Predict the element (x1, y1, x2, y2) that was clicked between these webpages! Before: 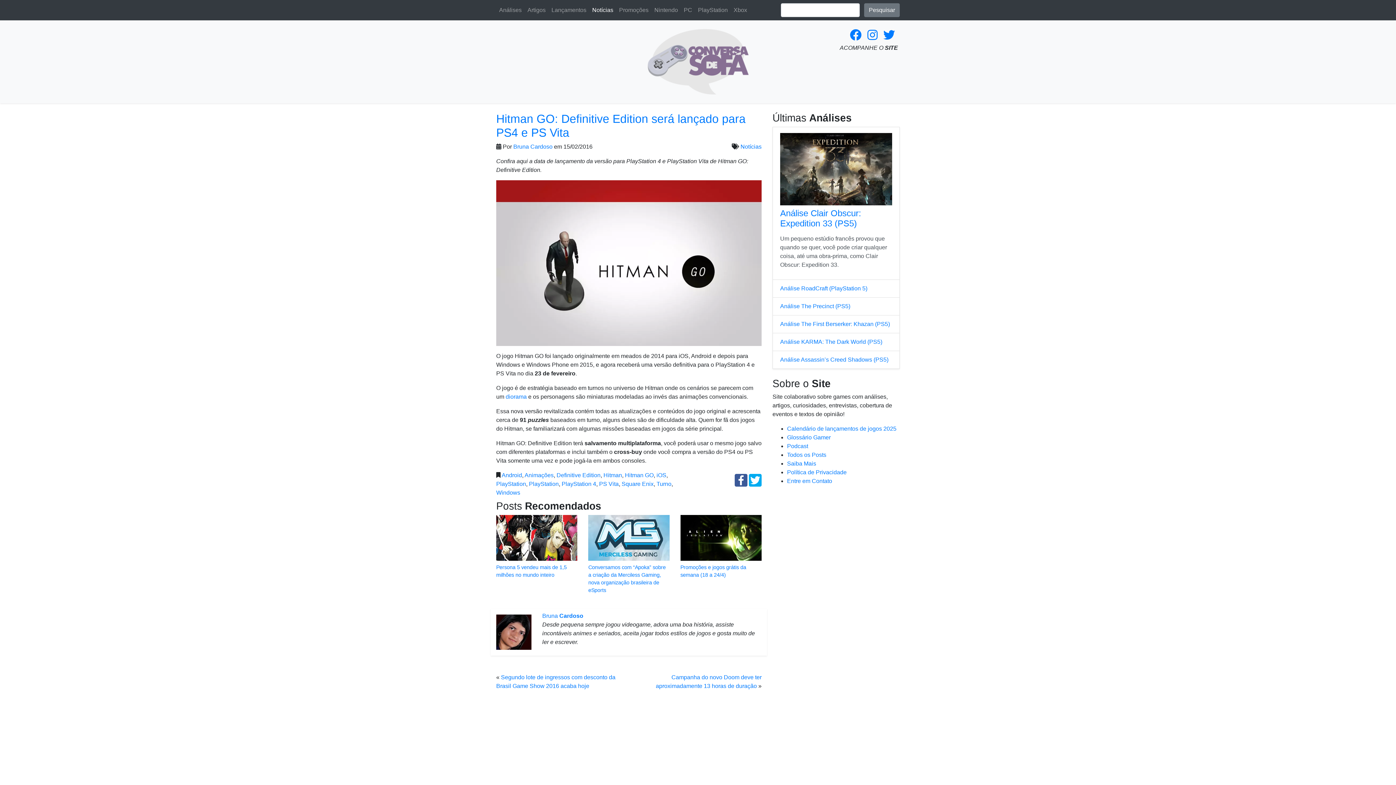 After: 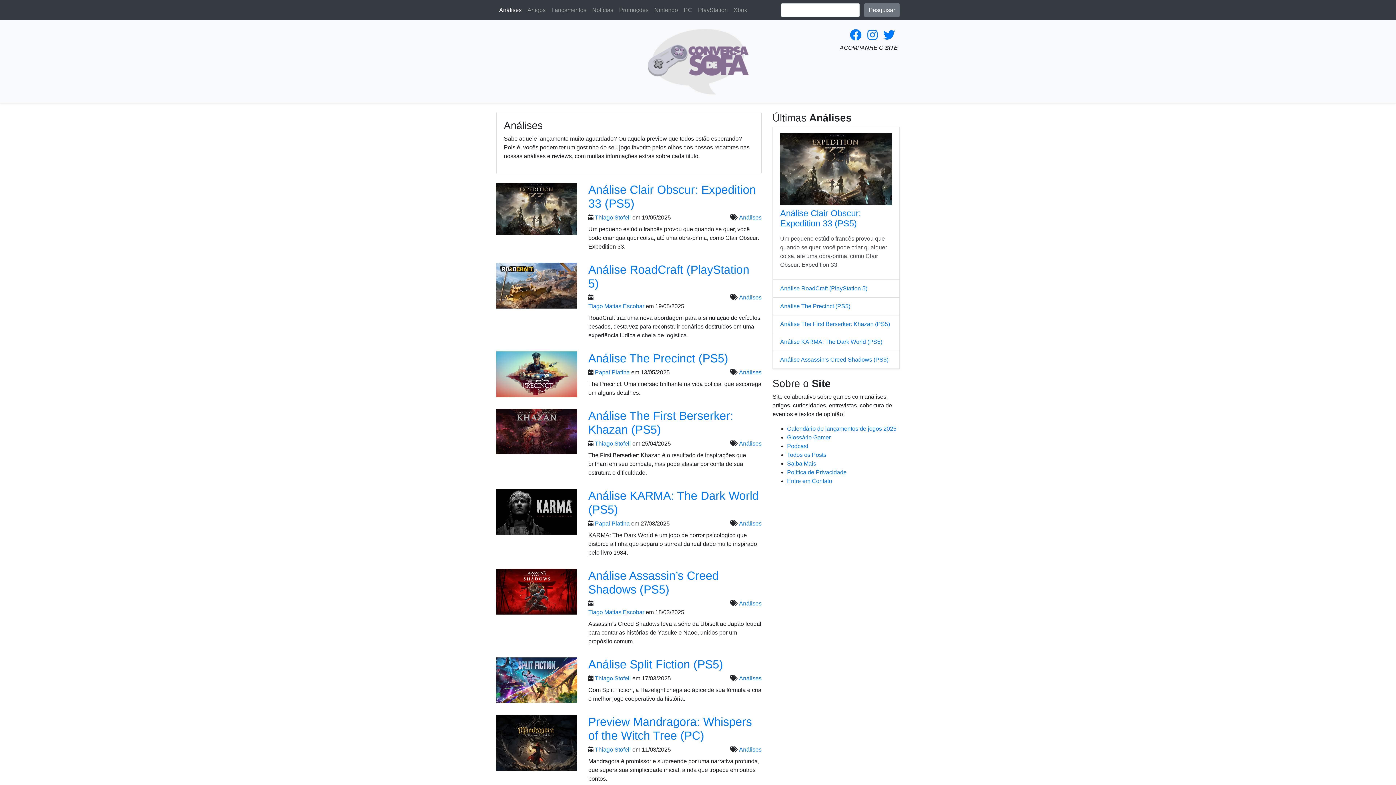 Action: label: Análises bbox: (496, 2, 524, 17)